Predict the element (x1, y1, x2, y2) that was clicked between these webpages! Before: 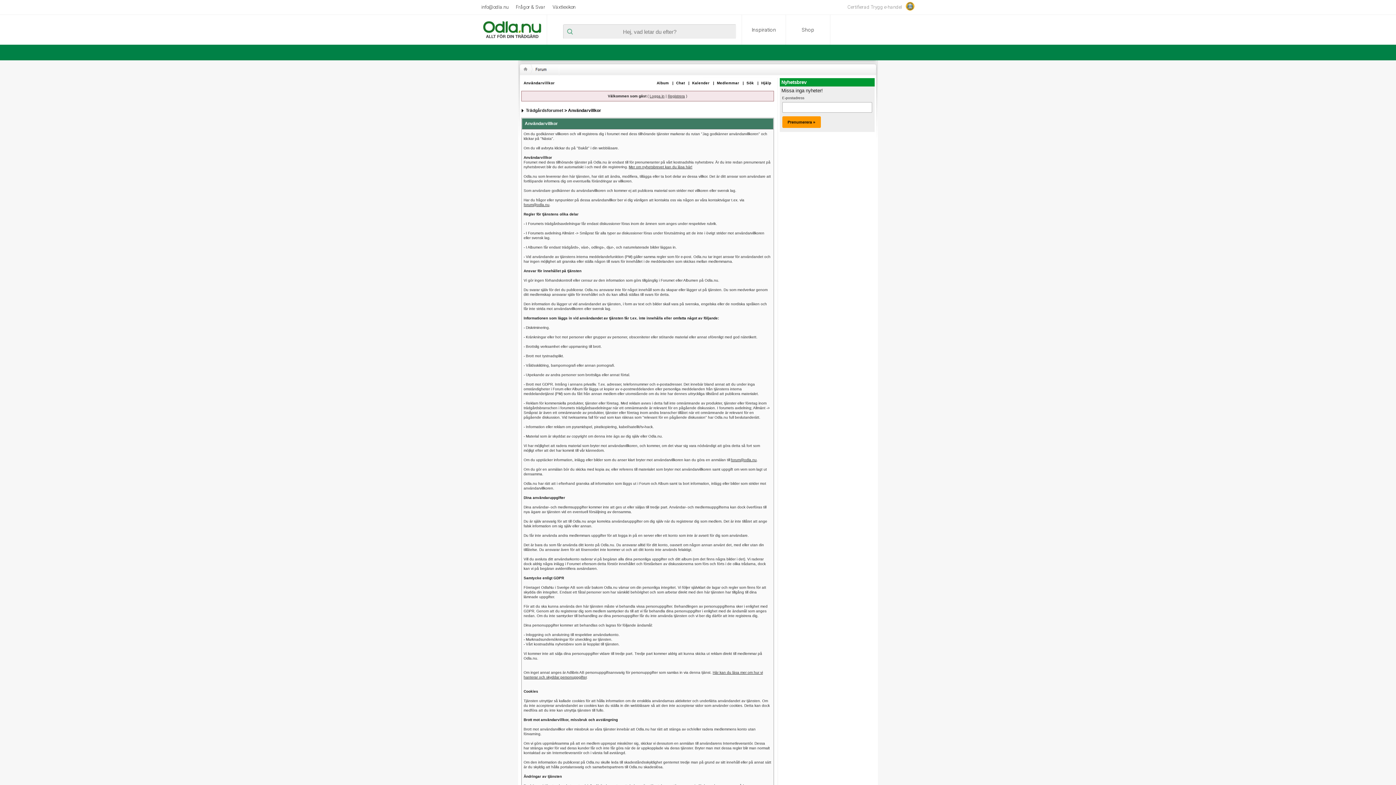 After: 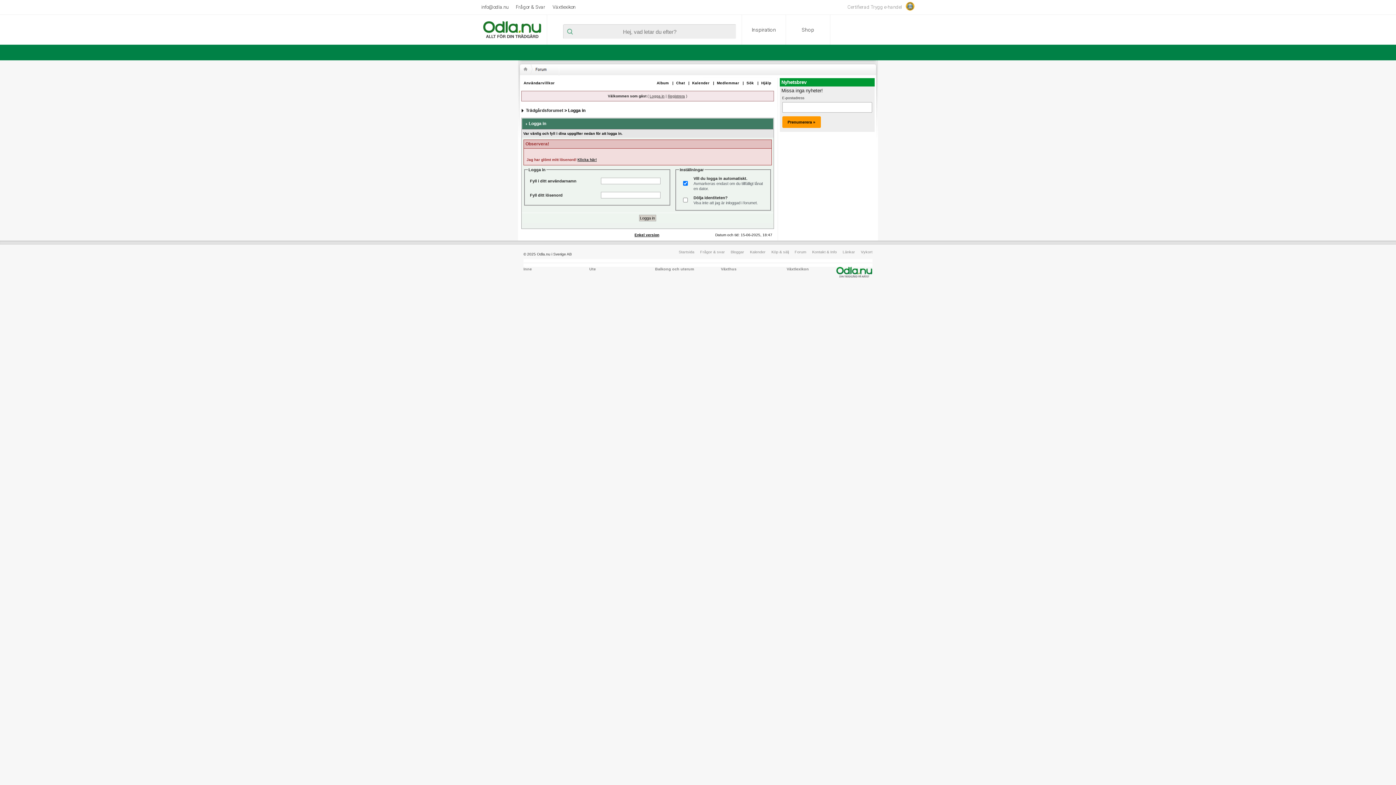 Action: label: Logga in bbox: (649, 94, 664, 98)